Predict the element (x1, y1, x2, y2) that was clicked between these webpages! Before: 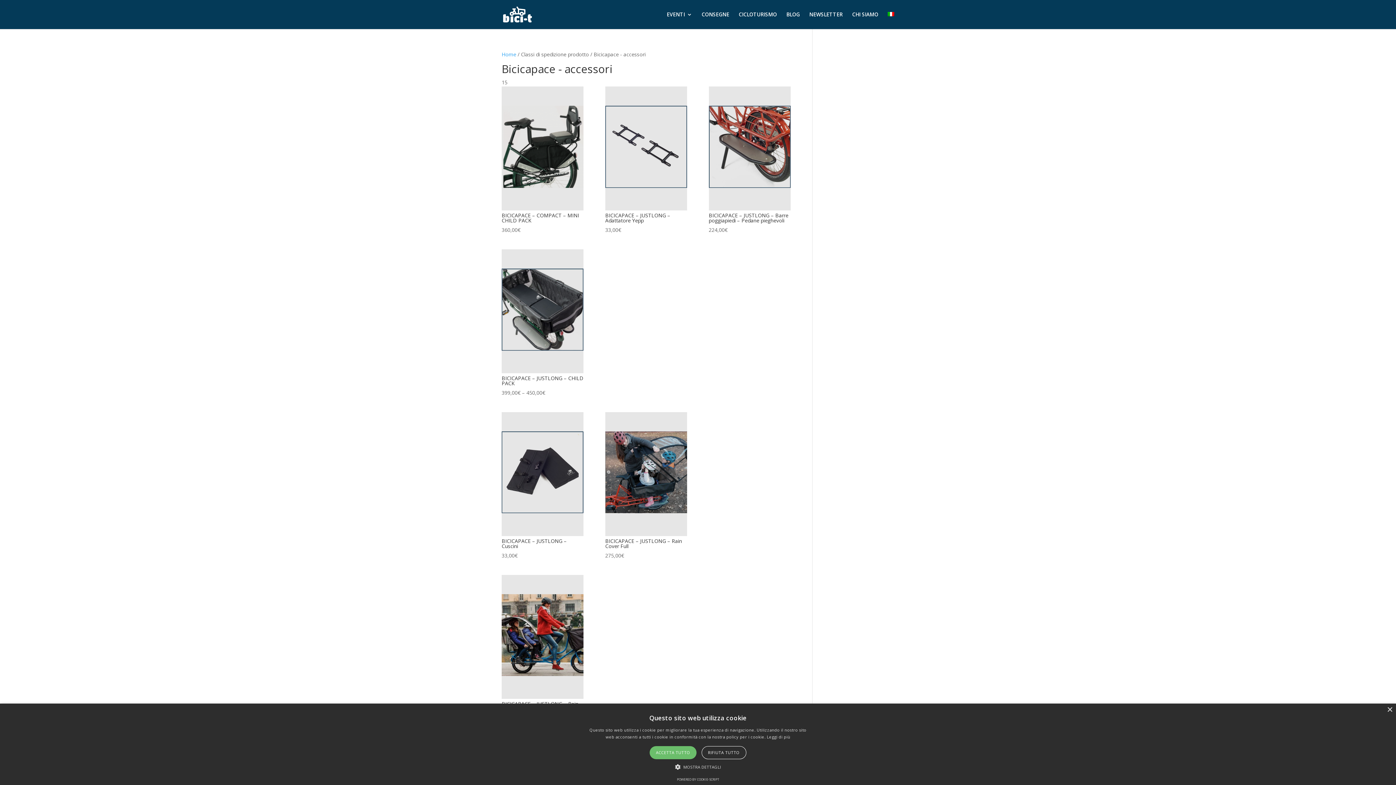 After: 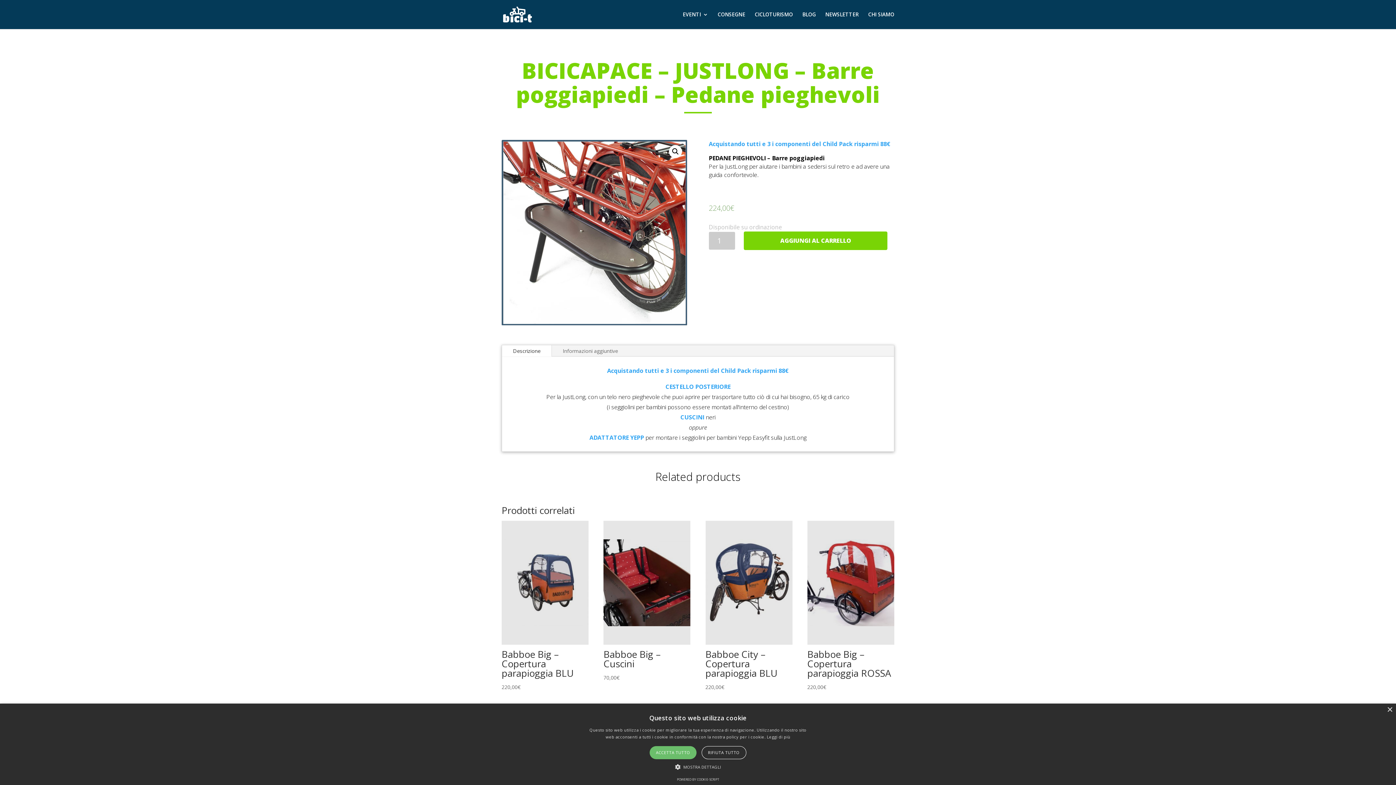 Action: bbox: (708, 86, 790, 234) label: BICICAPACE – JUSTLONG – Barre poggiapiedi – Pedane pieghevoli
224,00€